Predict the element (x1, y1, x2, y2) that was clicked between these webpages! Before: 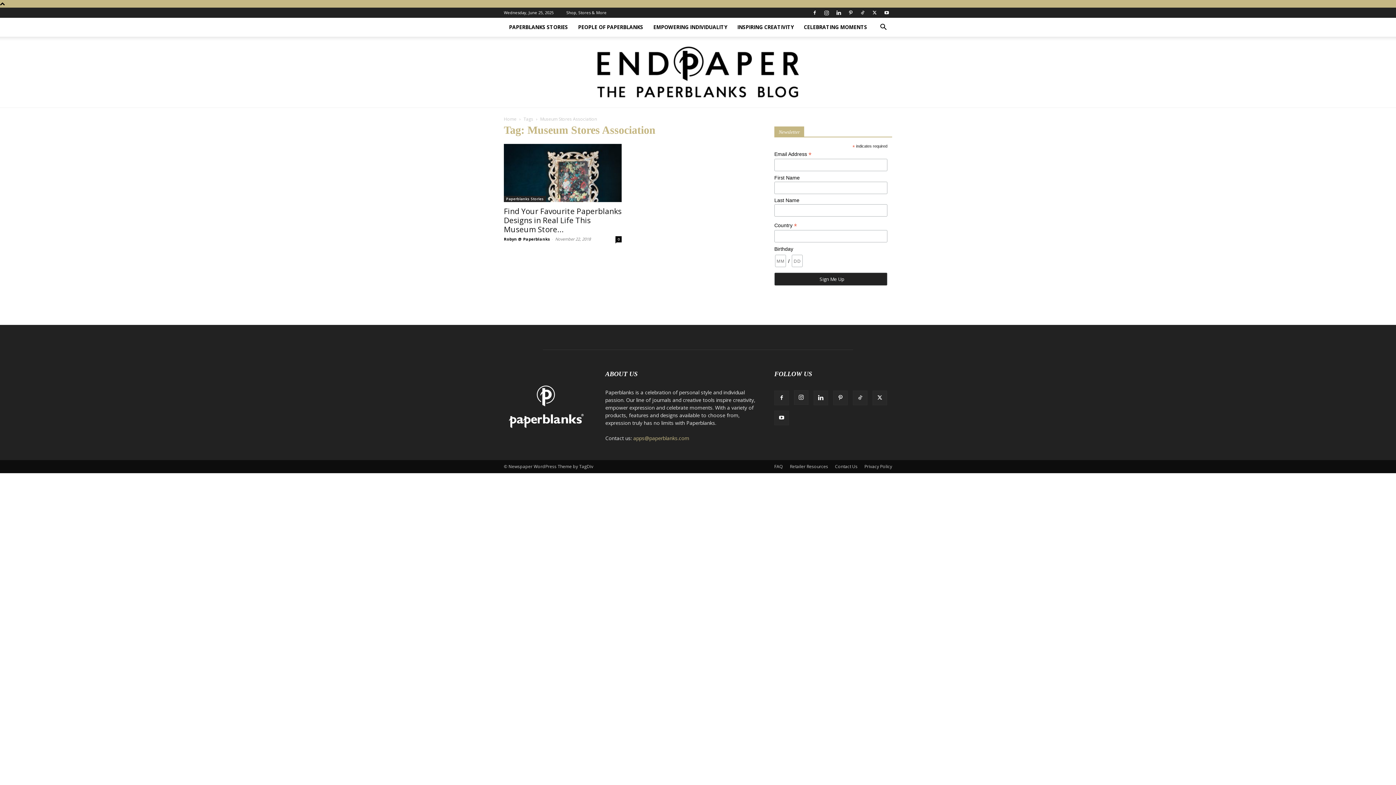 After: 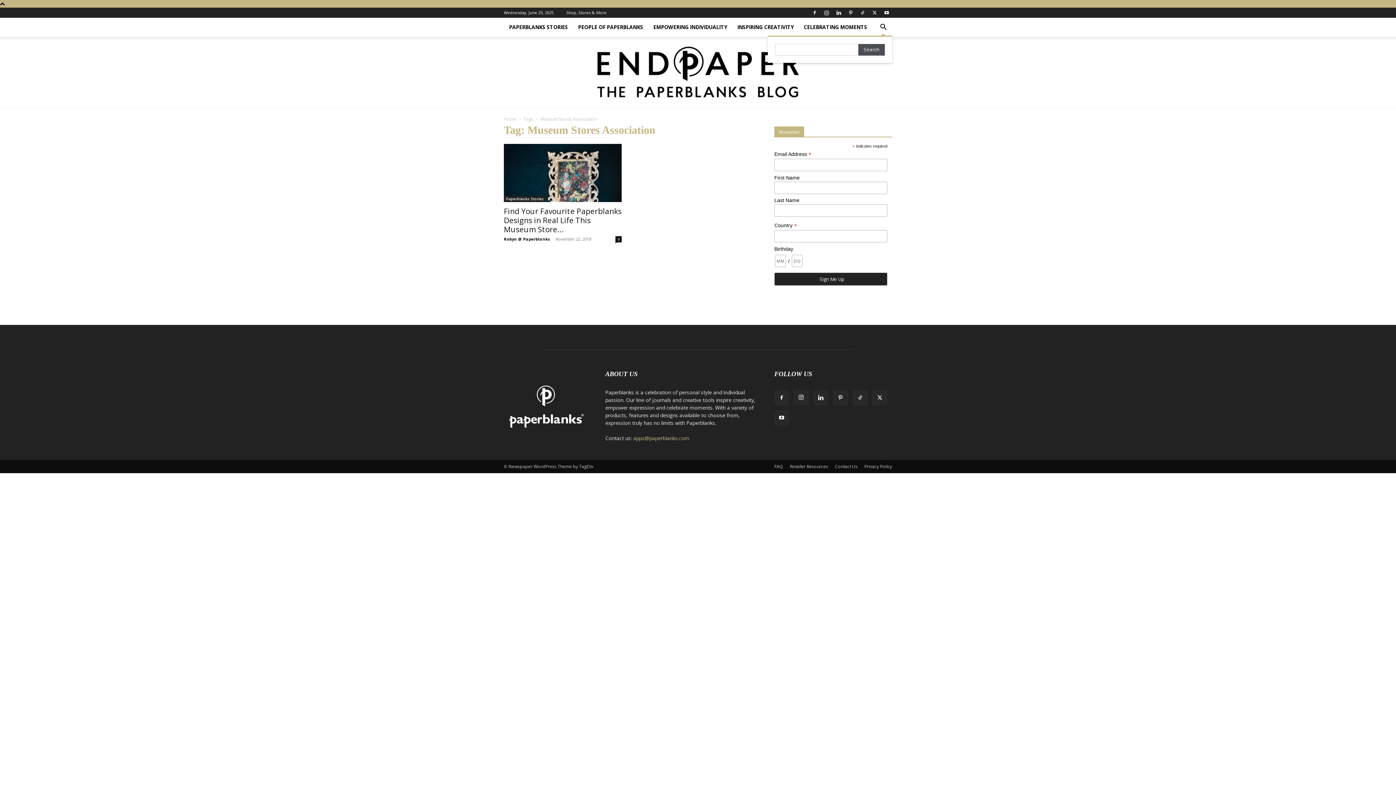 Action: bbox: (874, 24, 892, 31) label: Search